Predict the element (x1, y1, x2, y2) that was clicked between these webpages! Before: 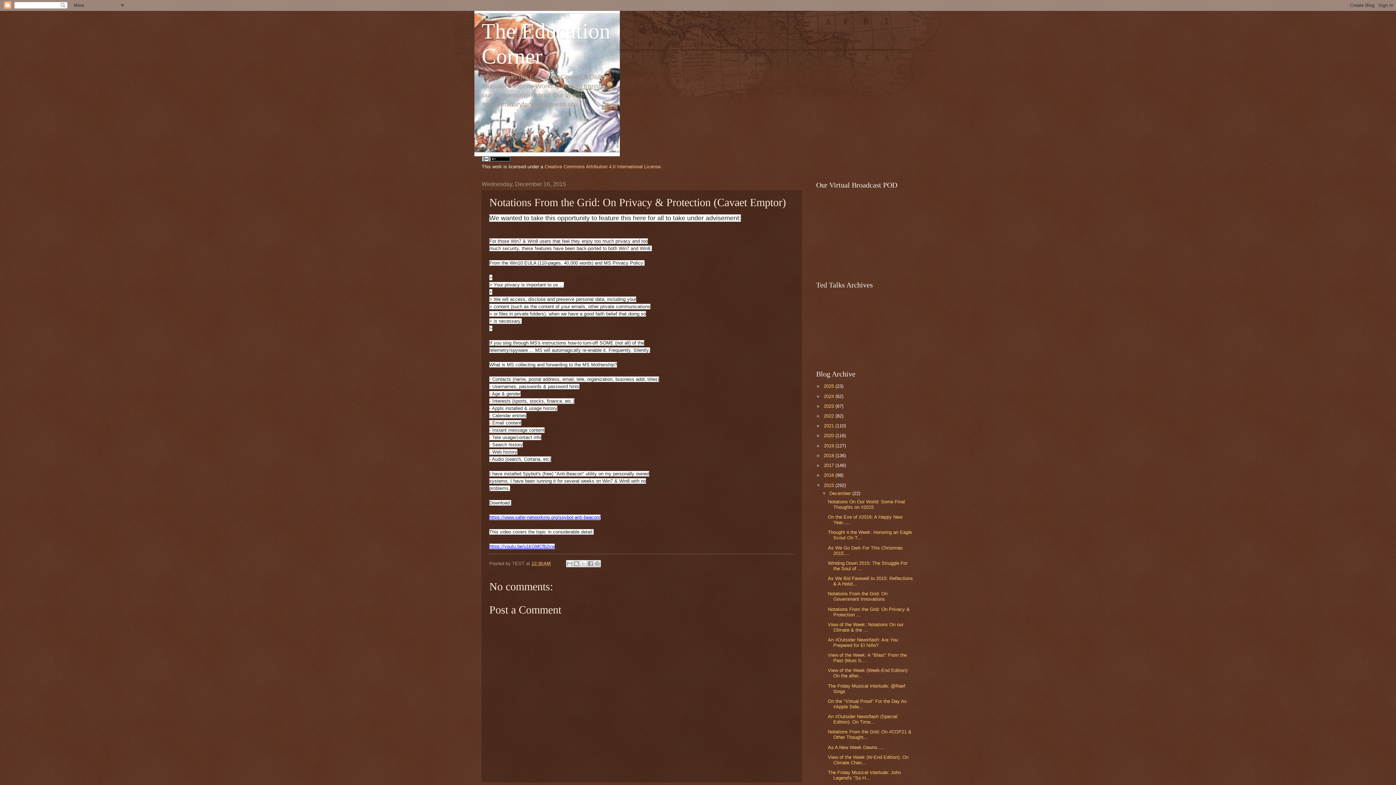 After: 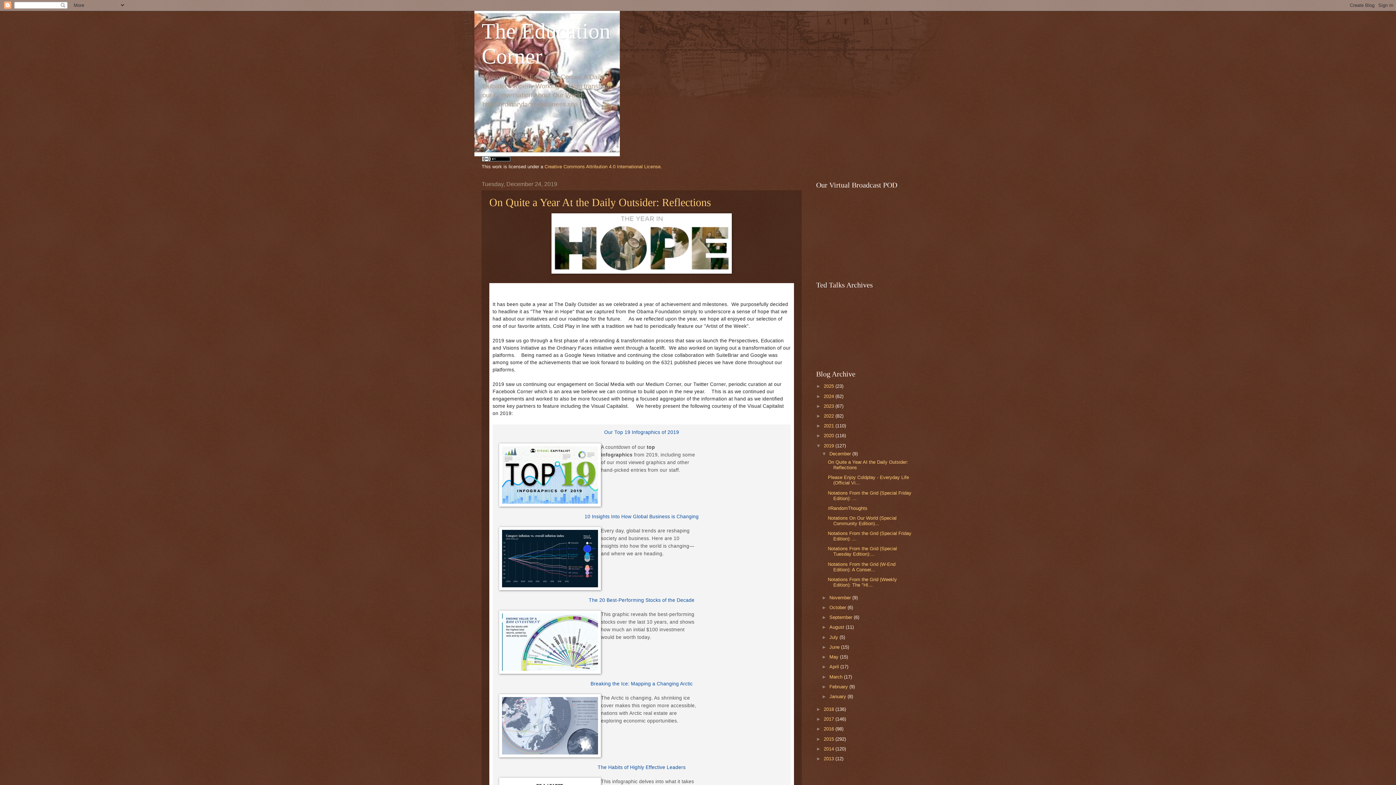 Action: bbox: (824, 443, 835, 448) label: 2019 